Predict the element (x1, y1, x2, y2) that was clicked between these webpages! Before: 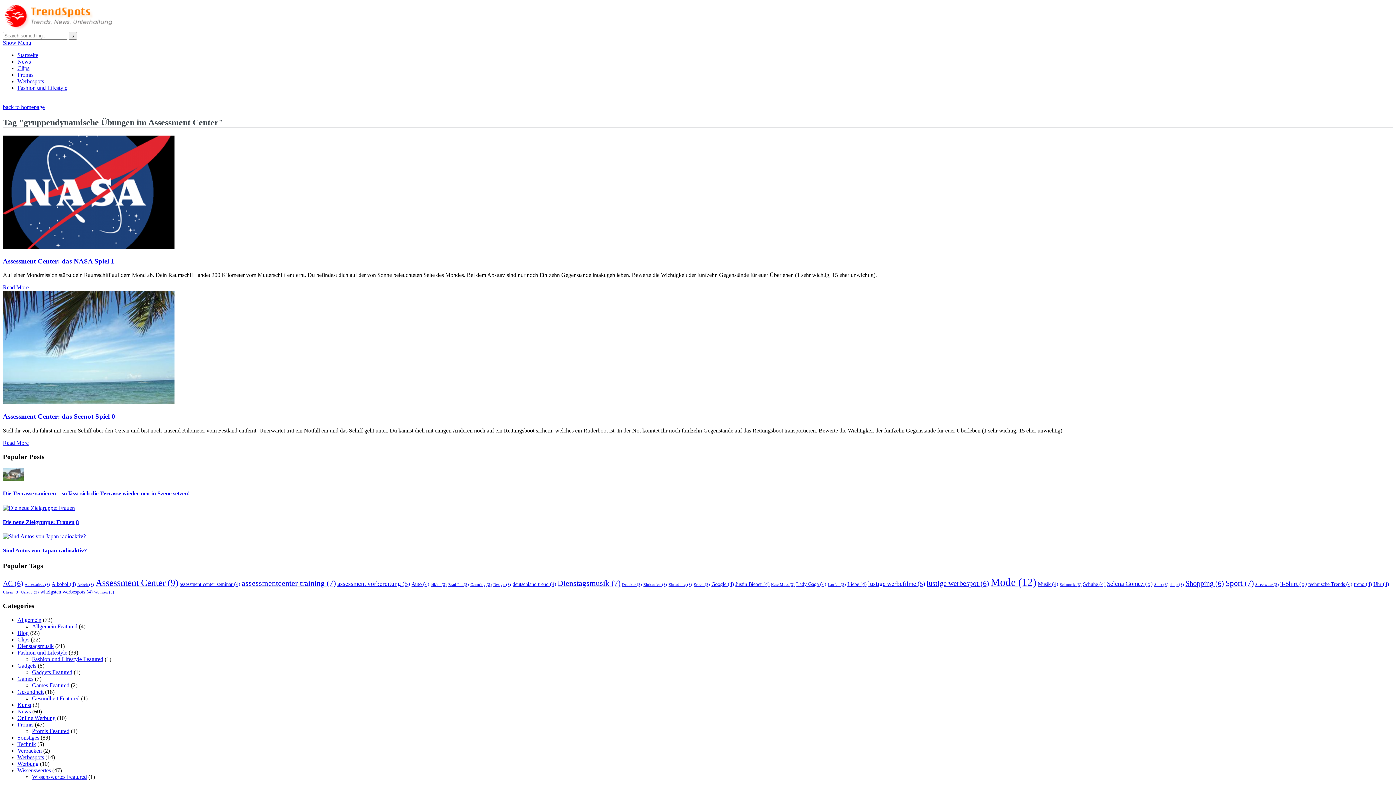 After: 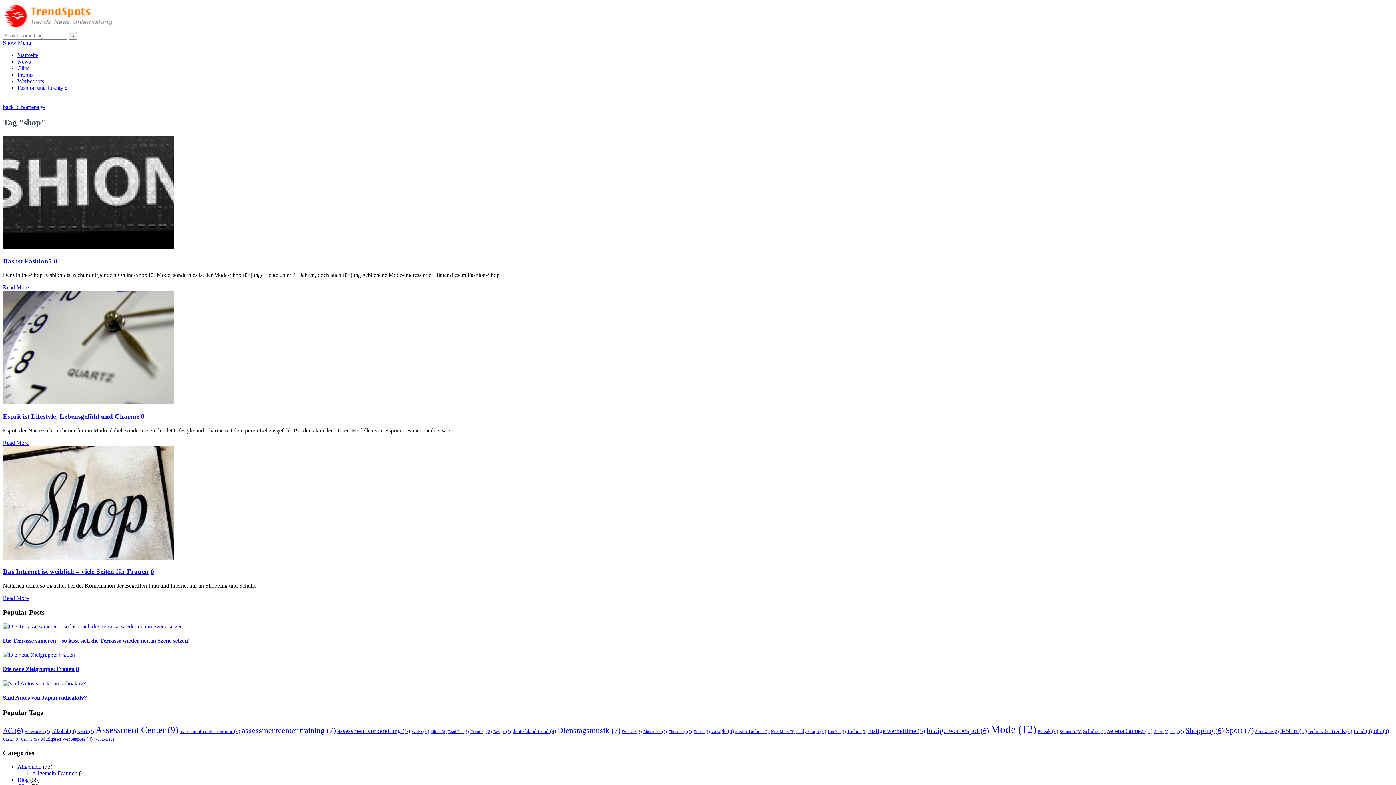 Action: label: shop (3 items) bbox: (1170, 583, 1184, 587)